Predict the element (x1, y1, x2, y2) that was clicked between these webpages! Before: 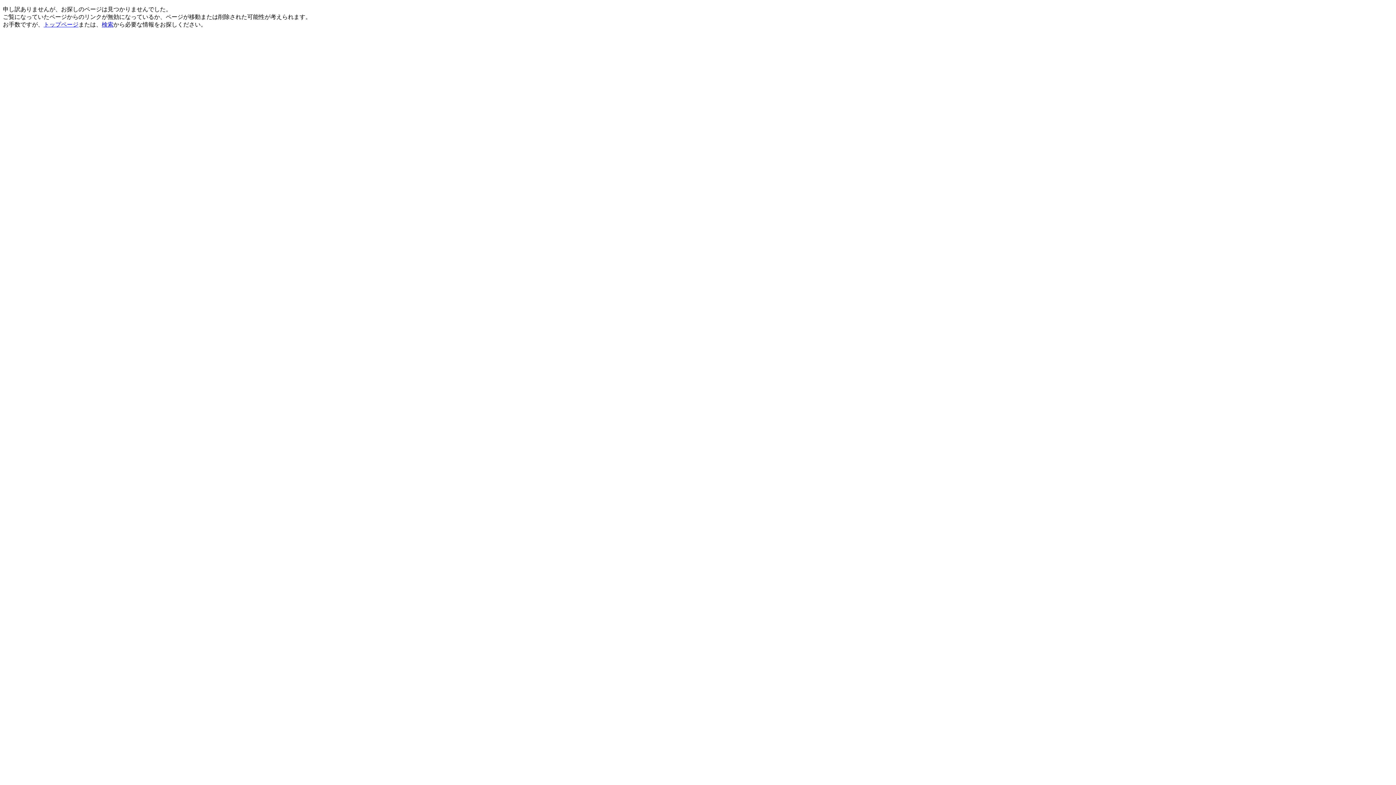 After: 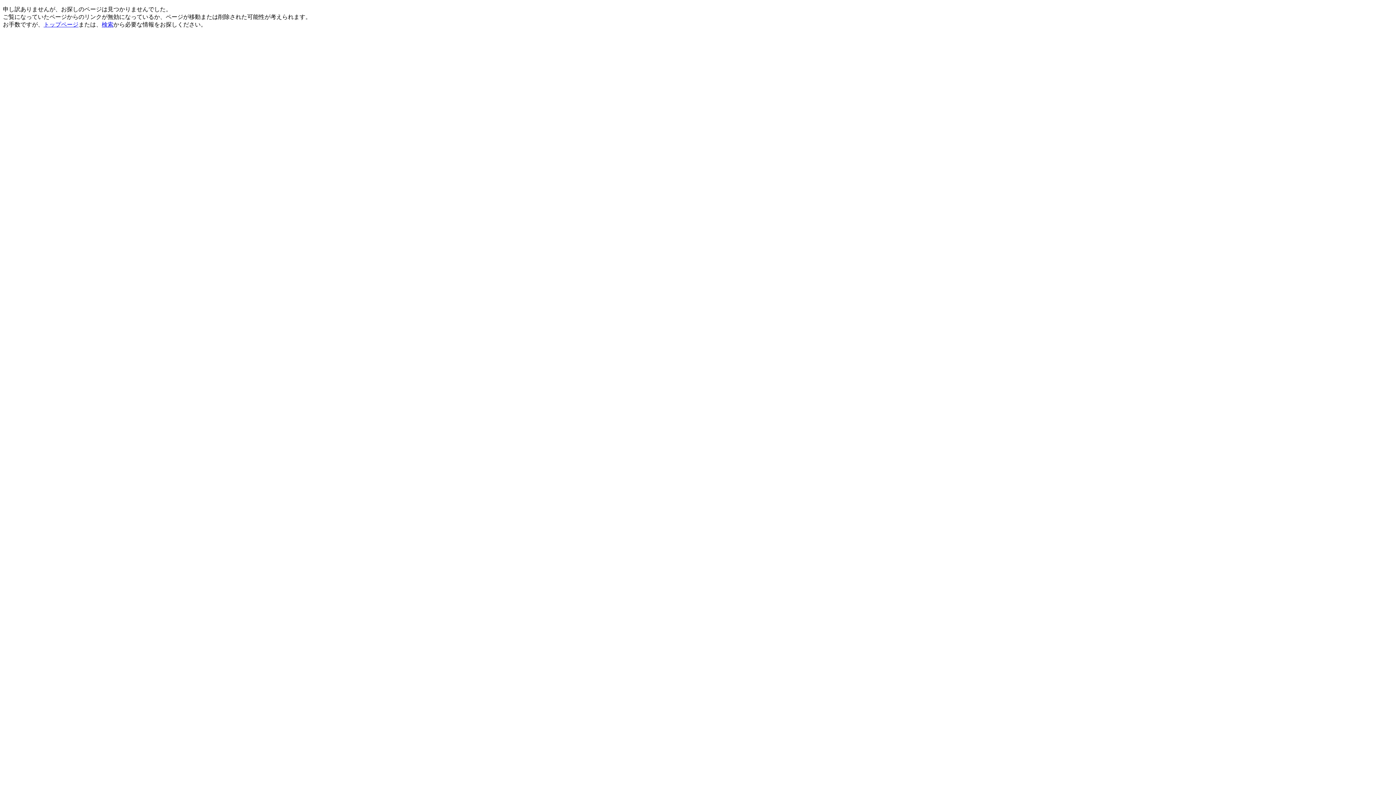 Action: label: 検索 bbox: (101, 21, 113, 27)